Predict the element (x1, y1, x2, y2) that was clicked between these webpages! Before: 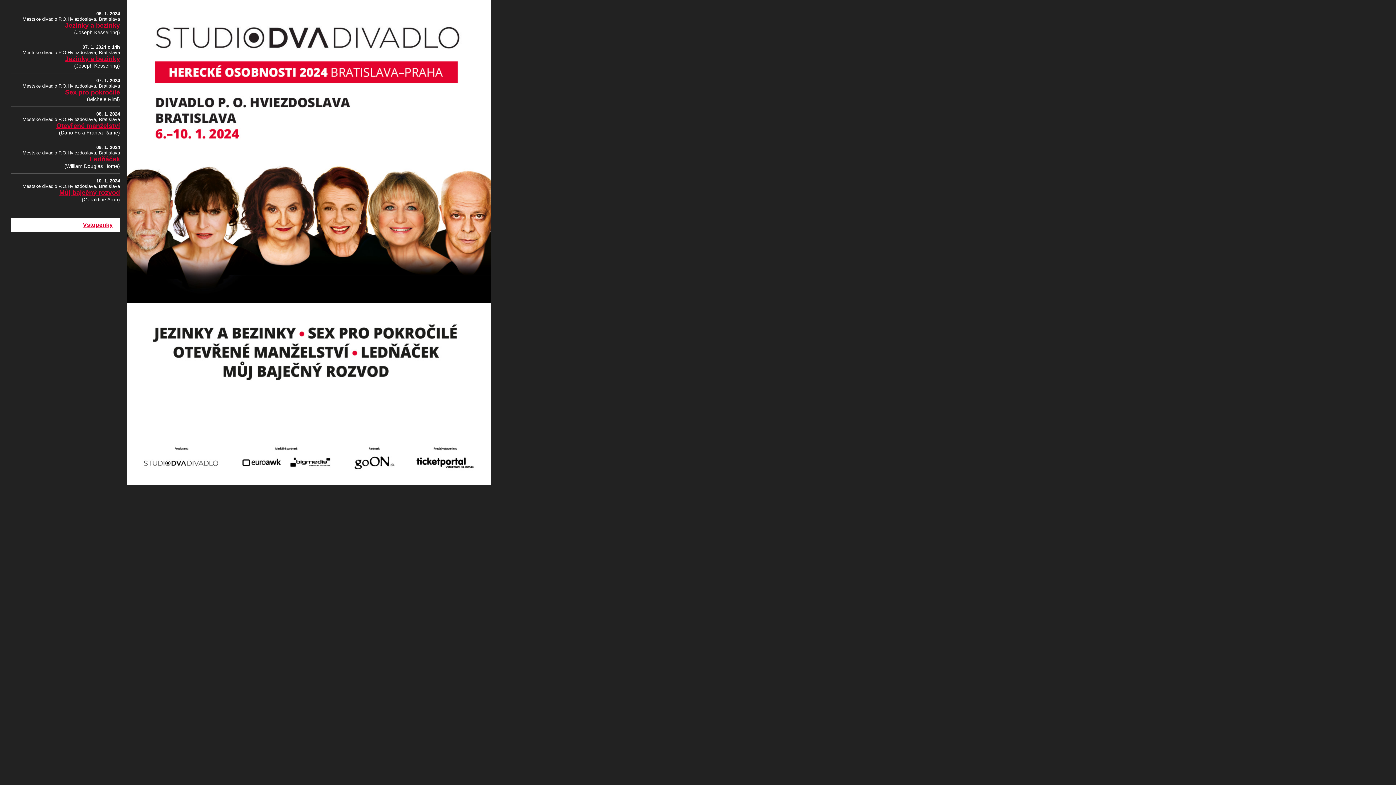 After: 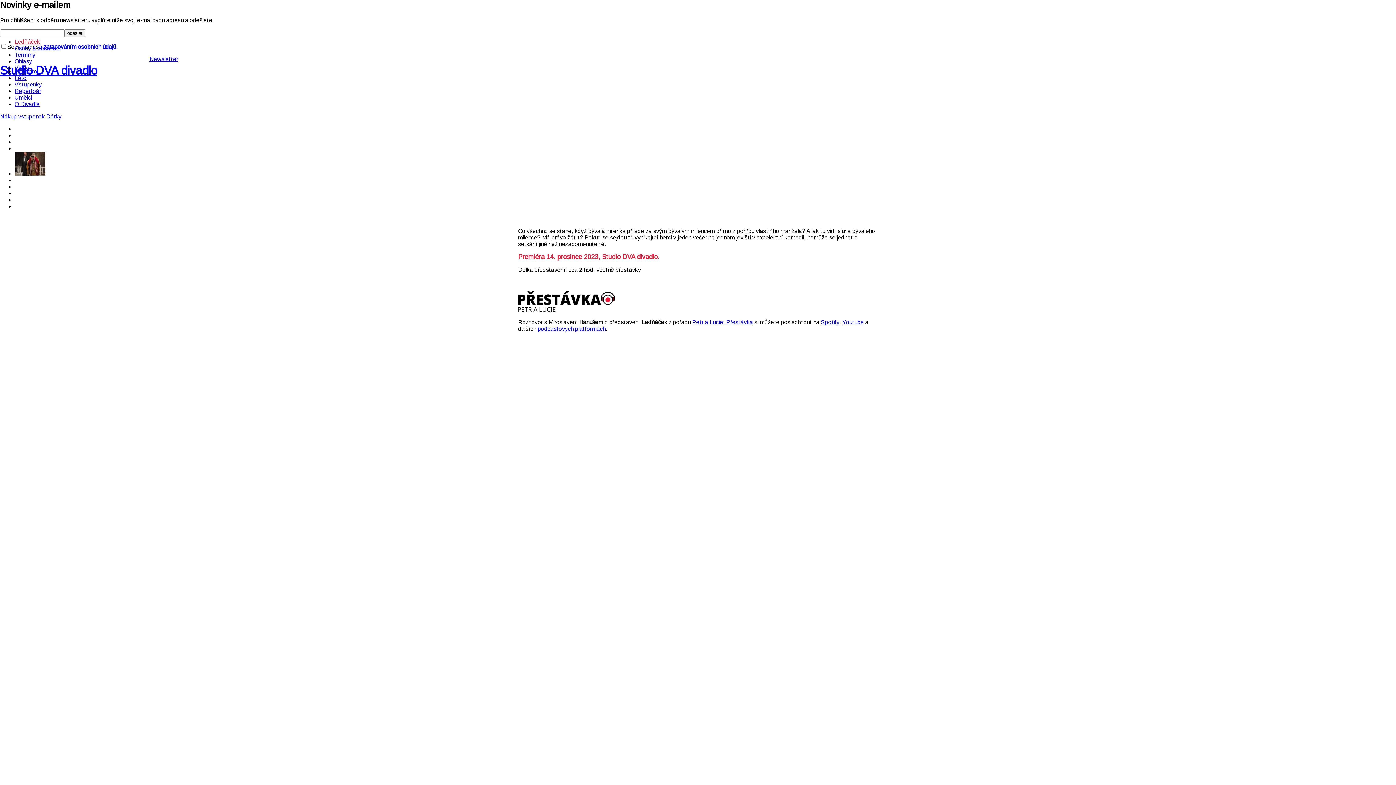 Action: bbox: (89, 155, 120, 162) label: Ledňáček